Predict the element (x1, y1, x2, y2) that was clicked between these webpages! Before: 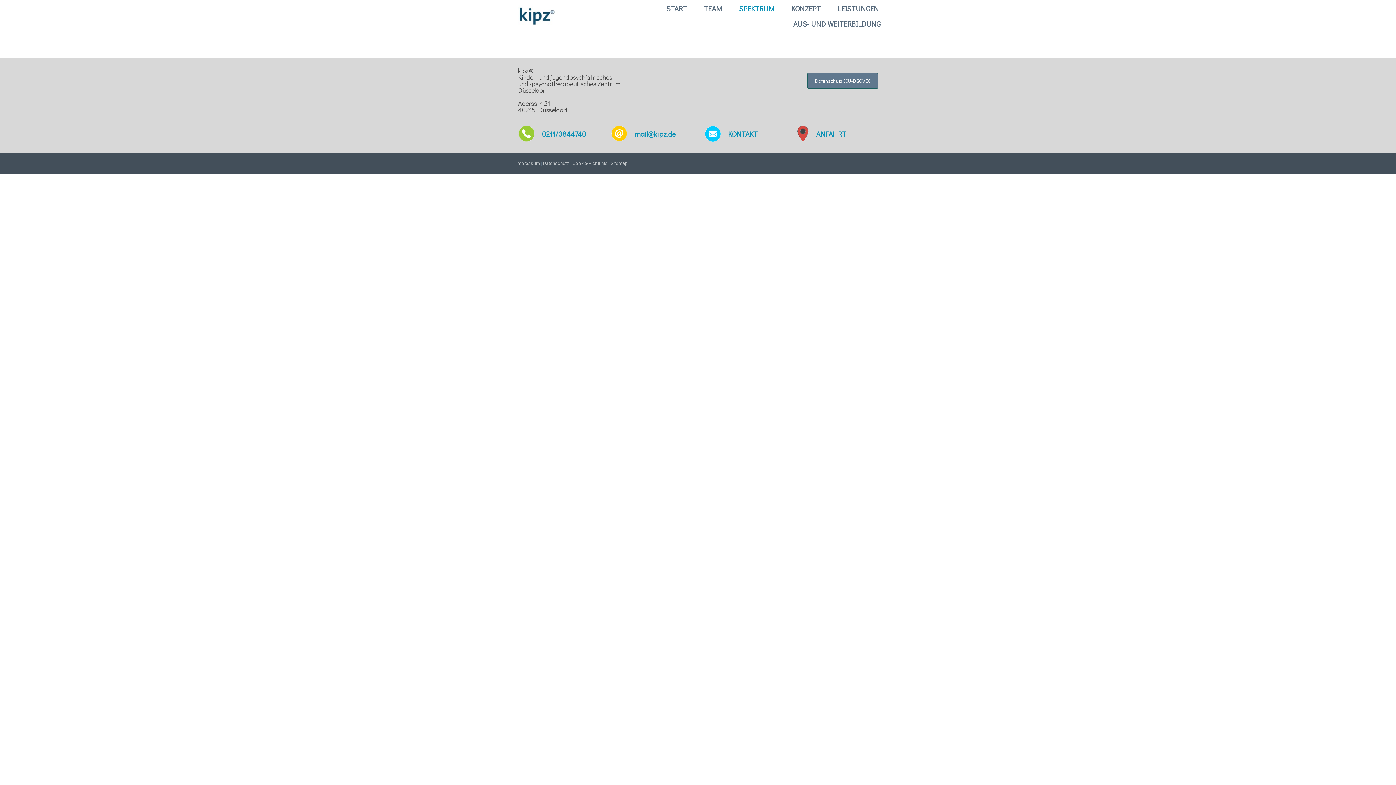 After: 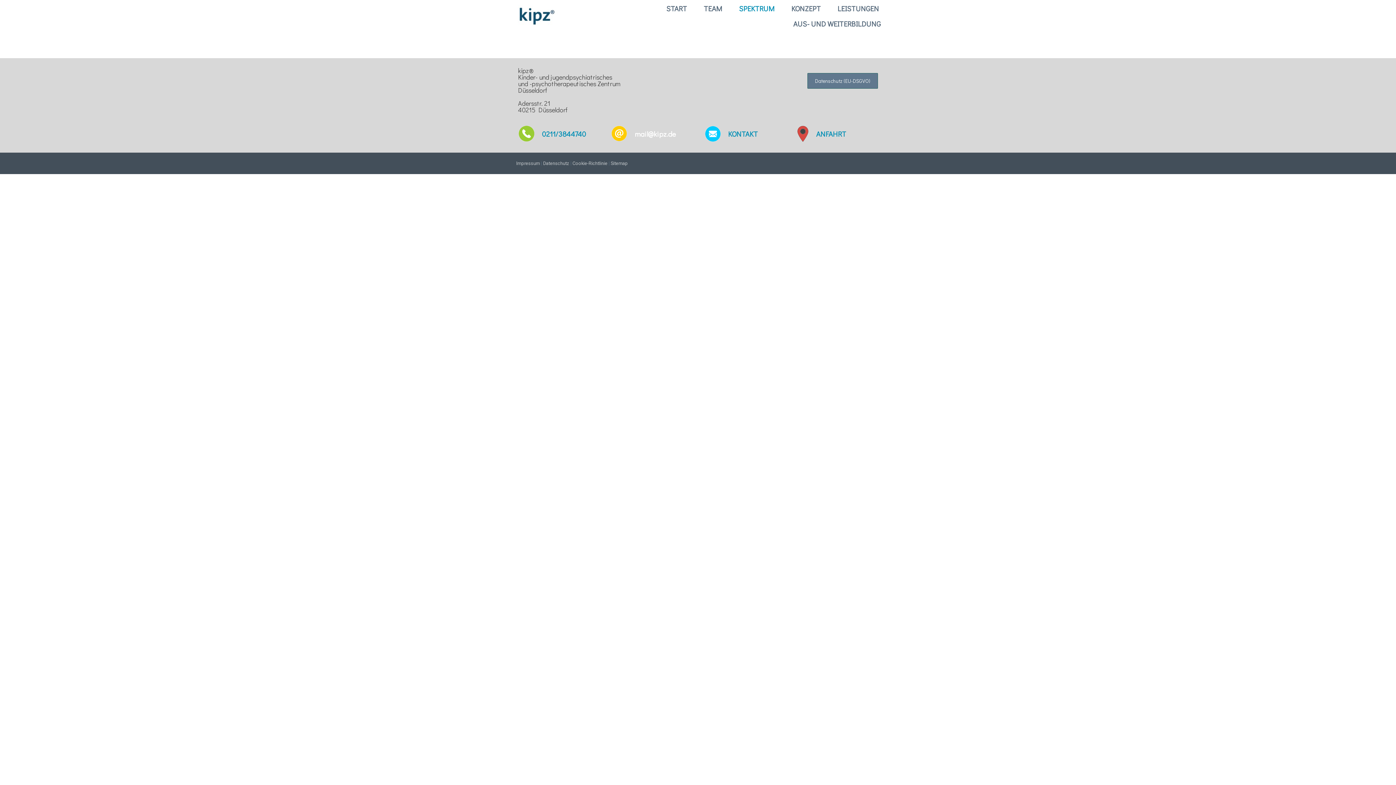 Action: label: mail@kipz.de bbox: (634, 129, 676, 138)